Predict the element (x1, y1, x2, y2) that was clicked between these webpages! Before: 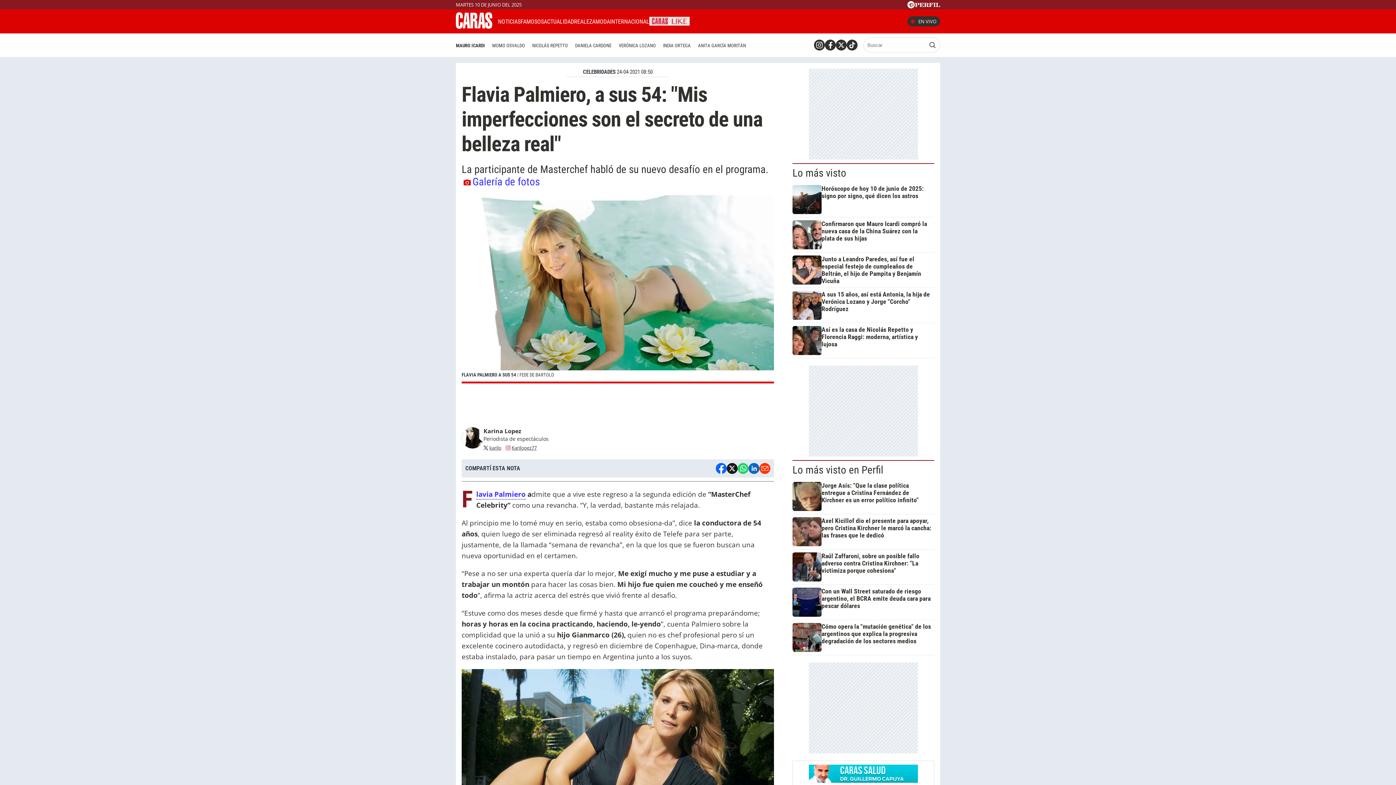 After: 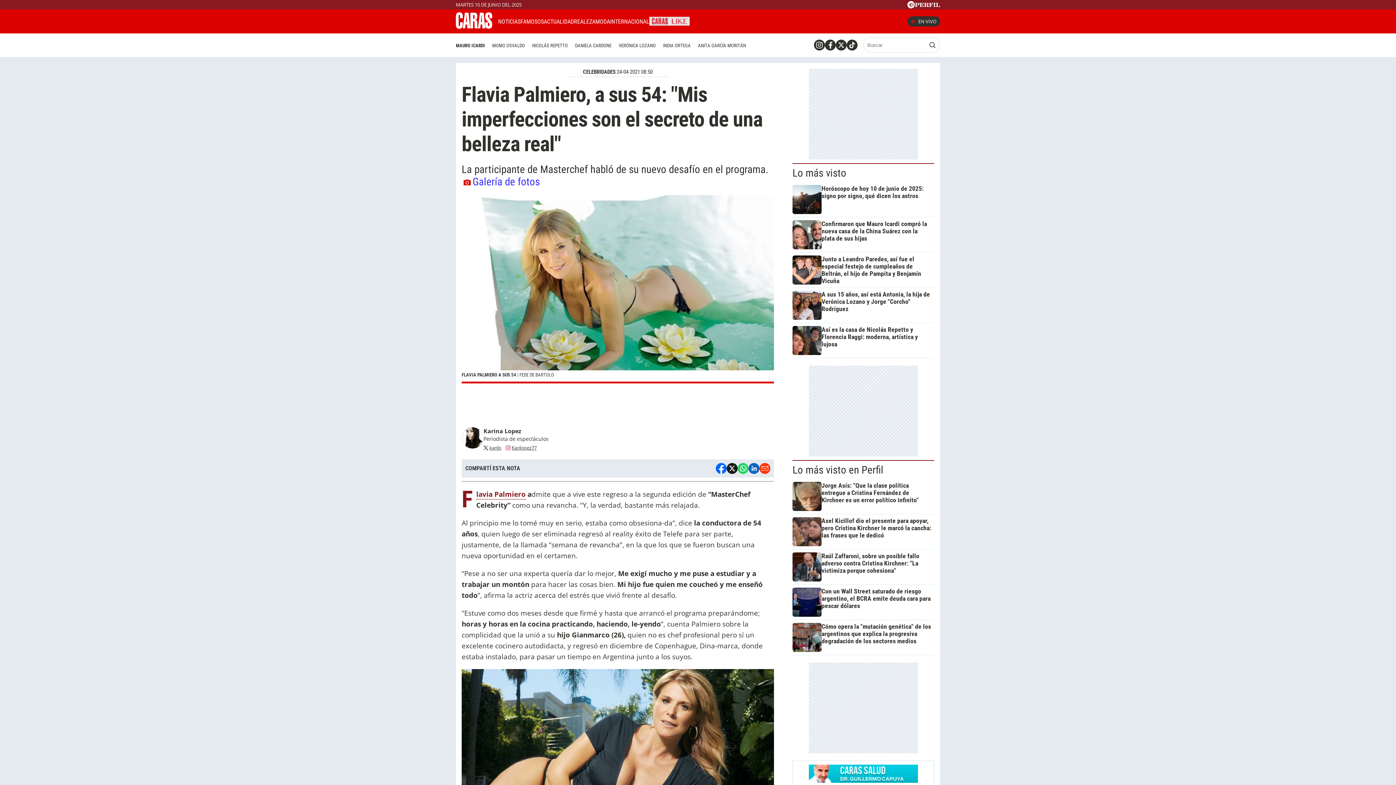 Action: label: Flavia Palmiero bbox: (476, 489, 525, 499)